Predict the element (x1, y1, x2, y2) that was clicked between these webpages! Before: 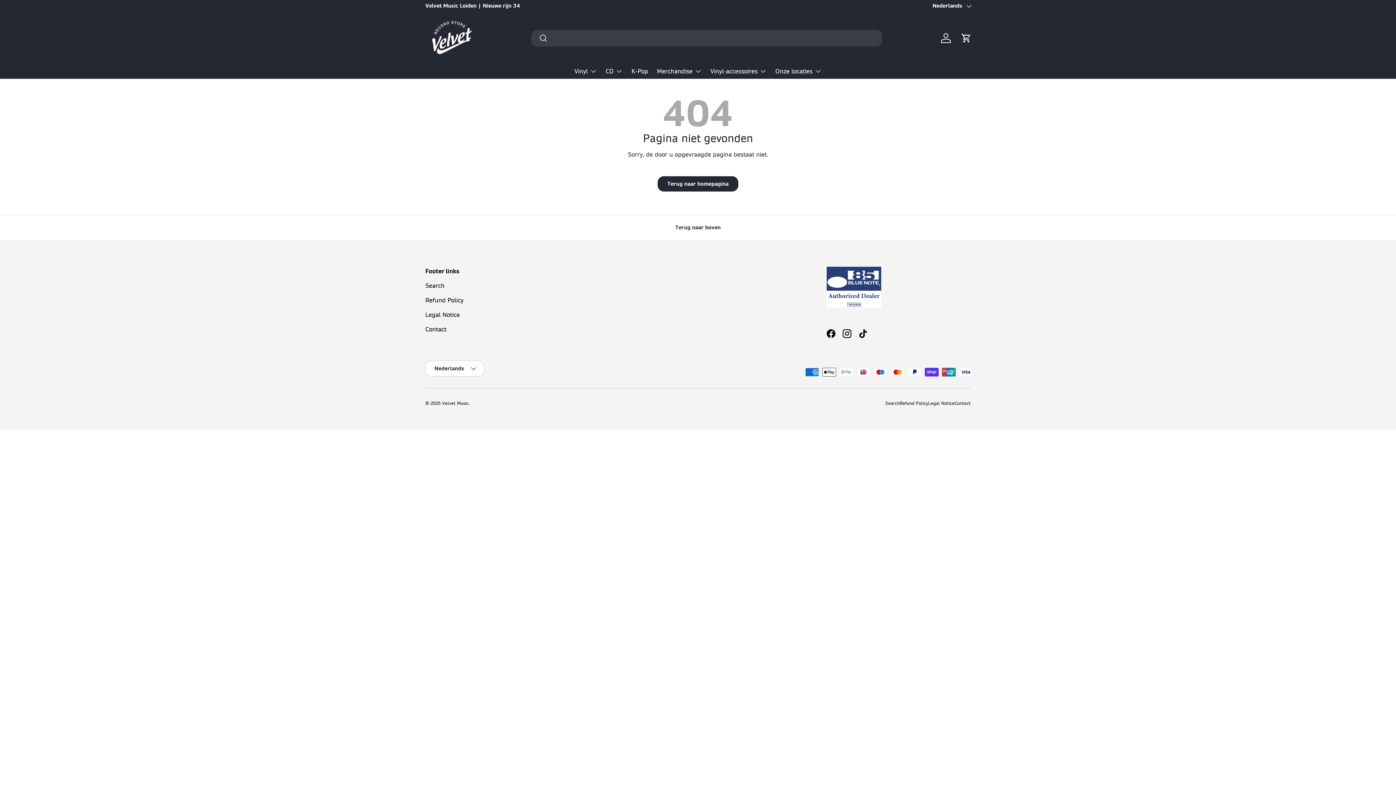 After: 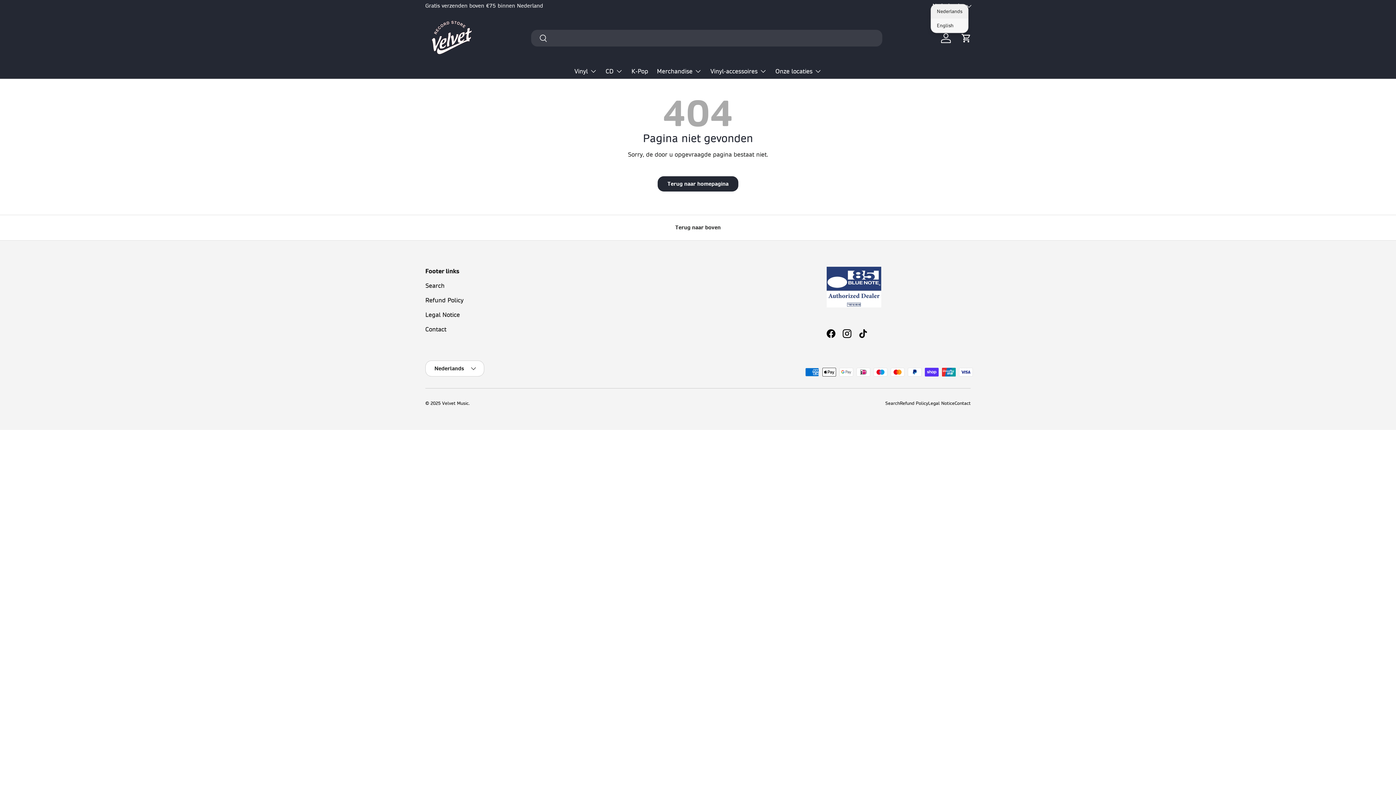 Action: label: Nederlands bbox: (932, 2, 970, 9)